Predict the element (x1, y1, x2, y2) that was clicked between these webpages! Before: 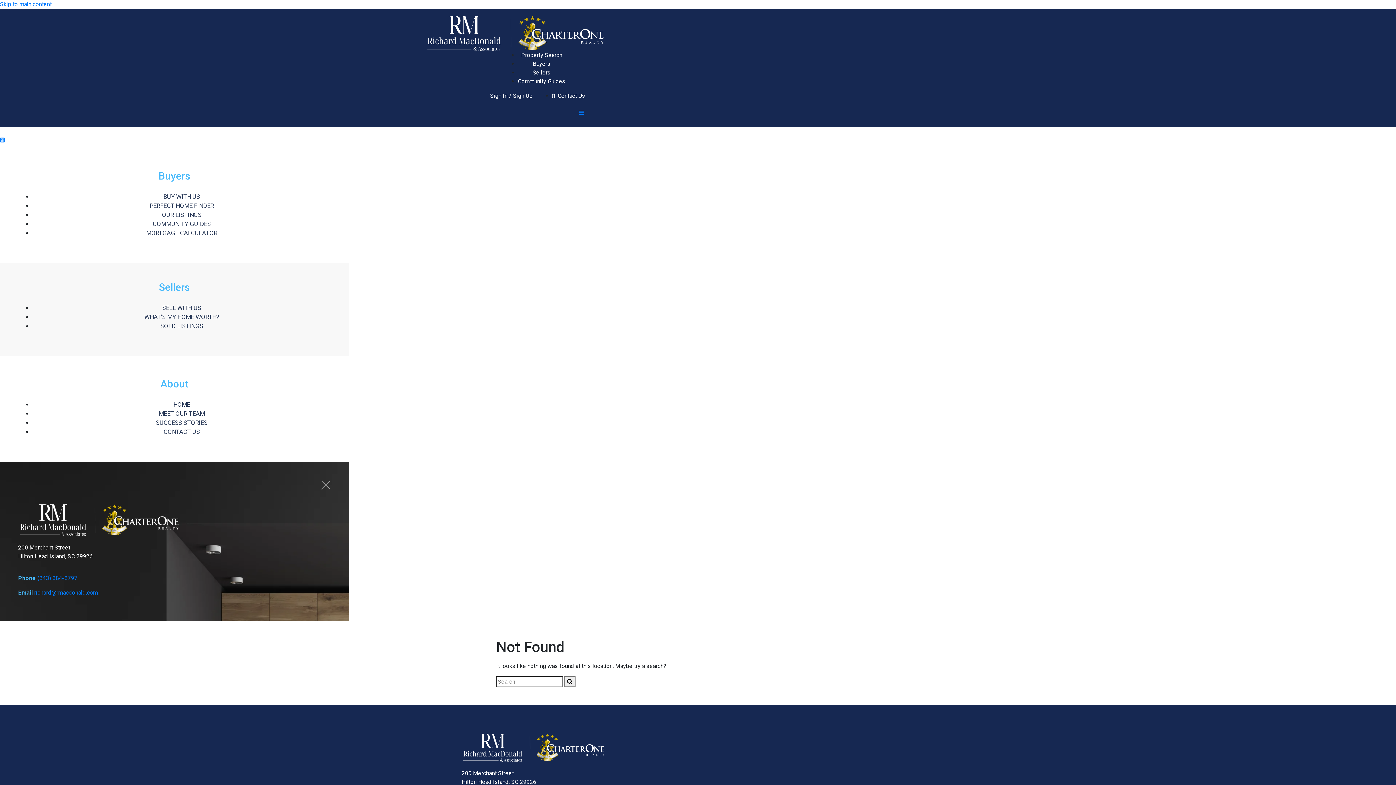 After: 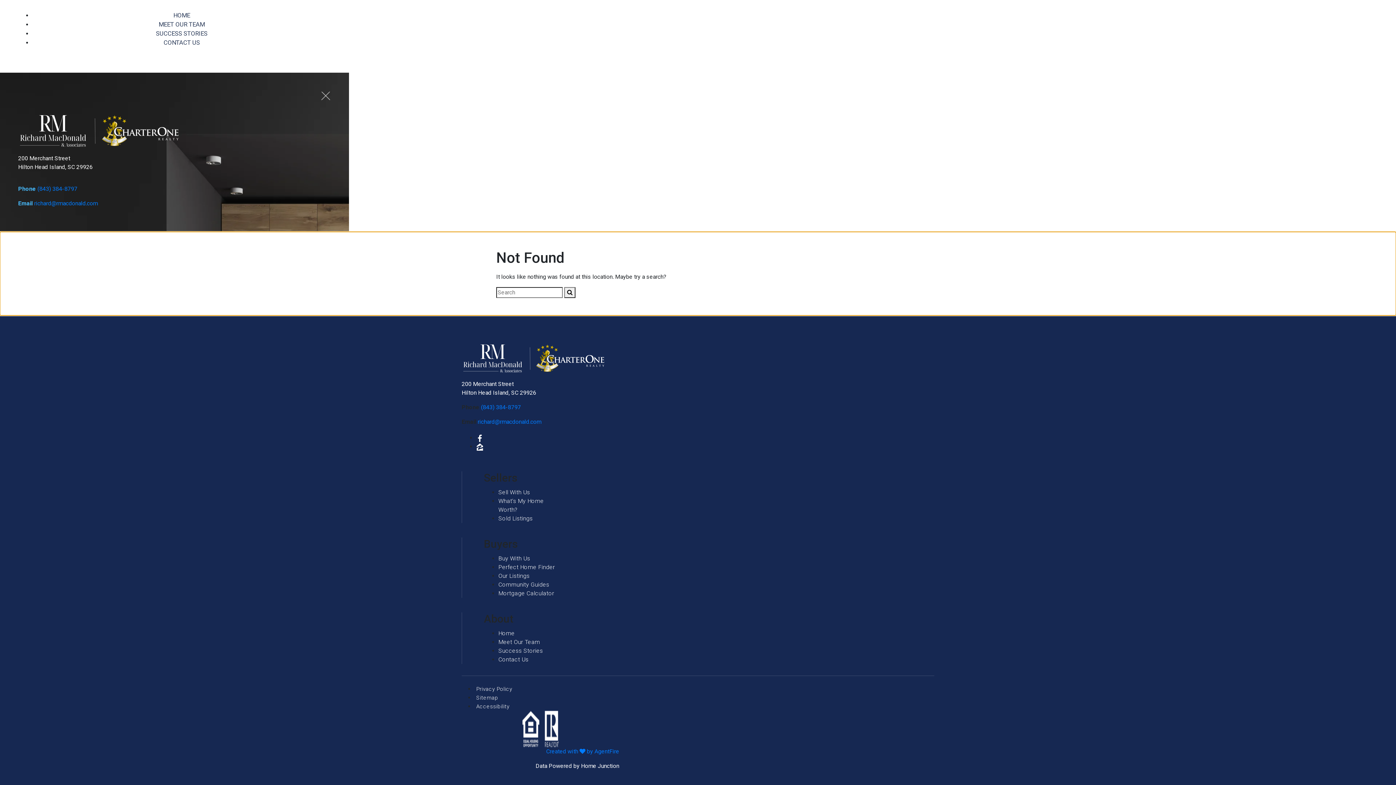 Action: label: Skip to main content bbox: (0, 0, 51, 7)